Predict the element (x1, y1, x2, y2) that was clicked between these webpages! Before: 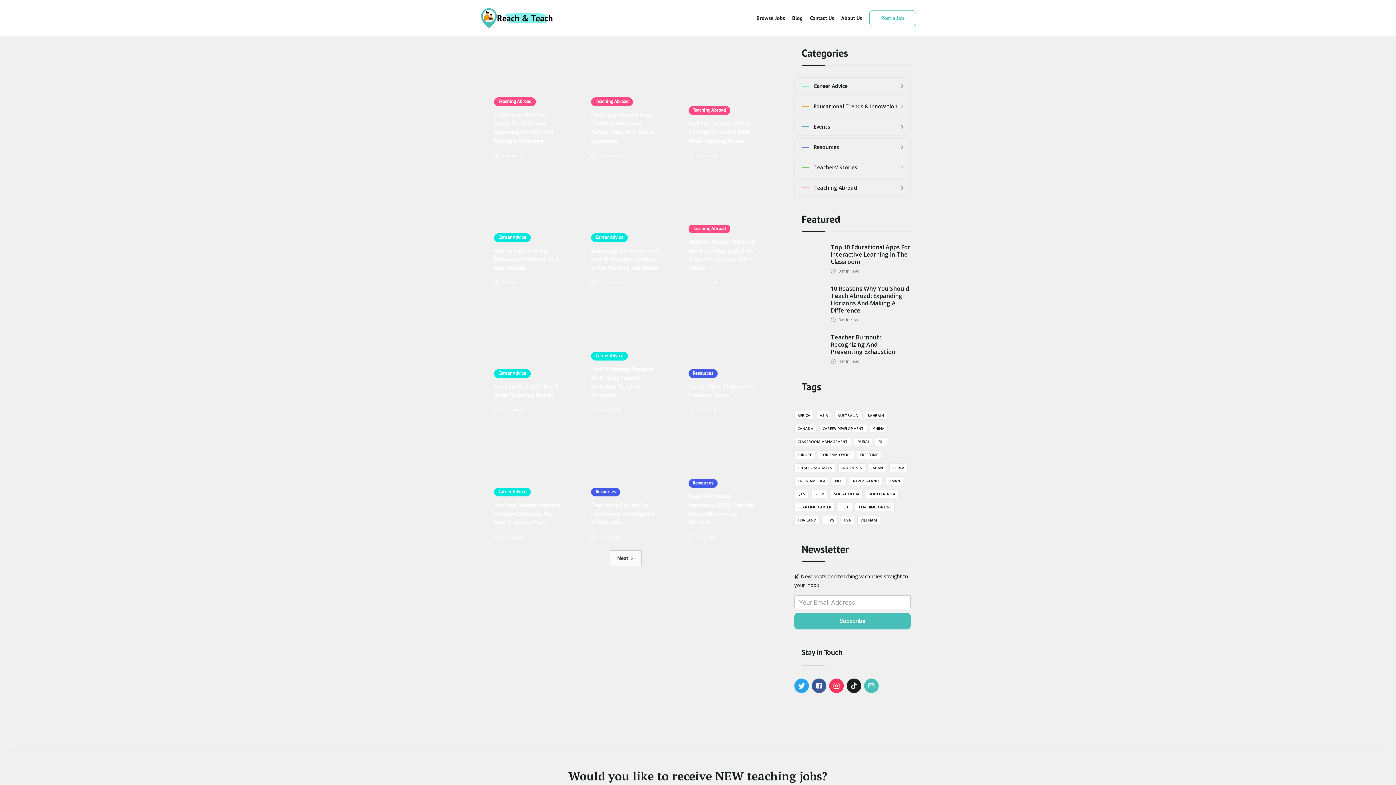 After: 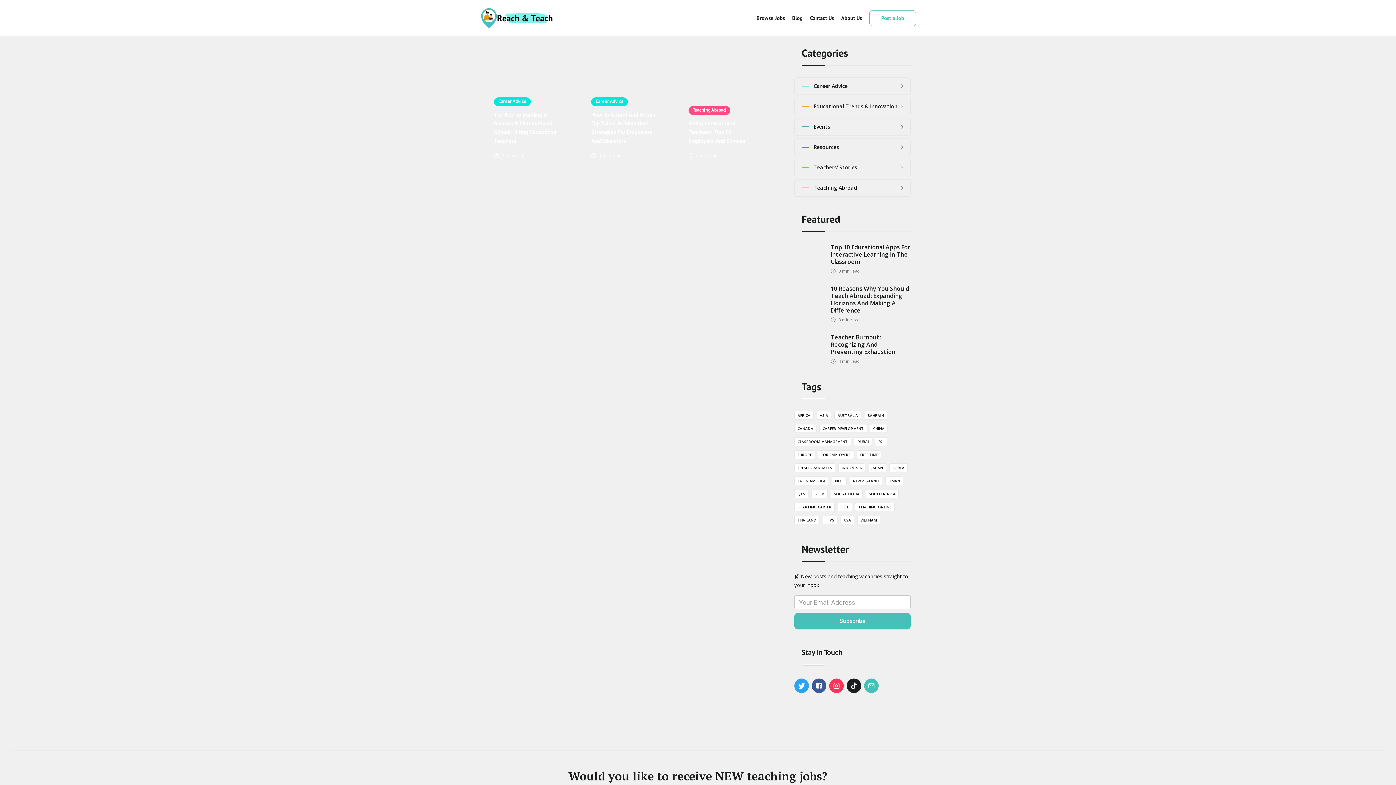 Action: bbox: (818, 450, 854, 459) label: FOR EMPLOYERS